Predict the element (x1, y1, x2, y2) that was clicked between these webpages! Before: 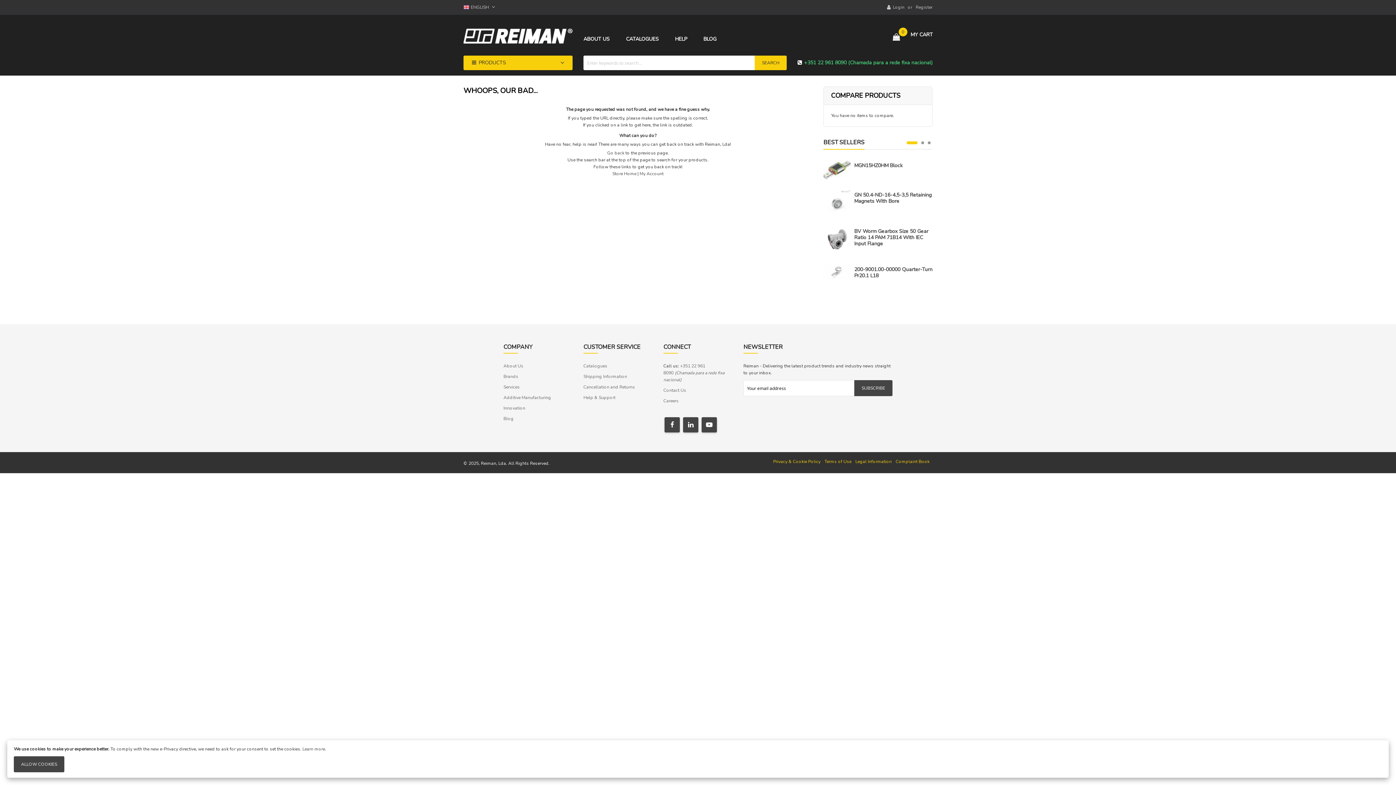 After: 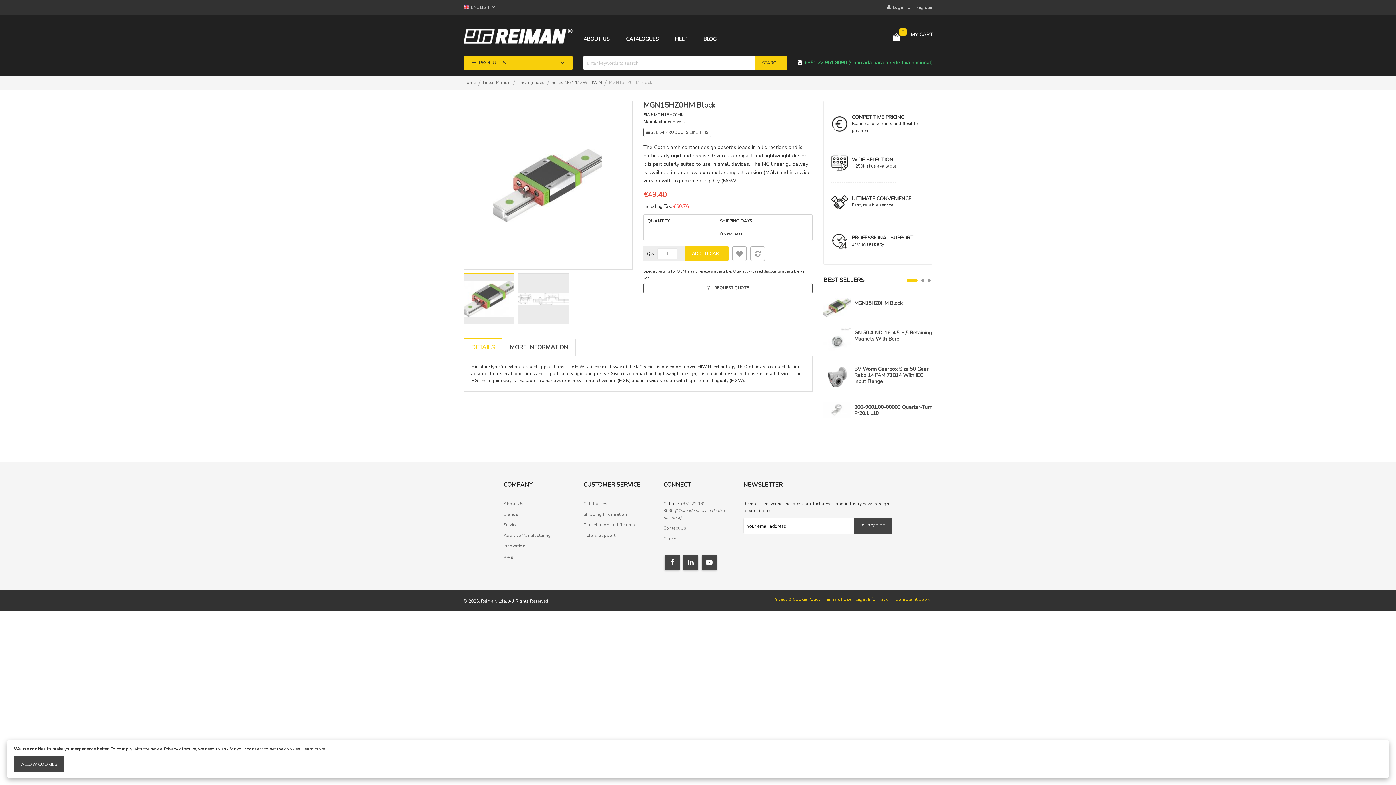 Action: bbox: (854, 200, 902, 207) label: MGN15HZ0HM Block